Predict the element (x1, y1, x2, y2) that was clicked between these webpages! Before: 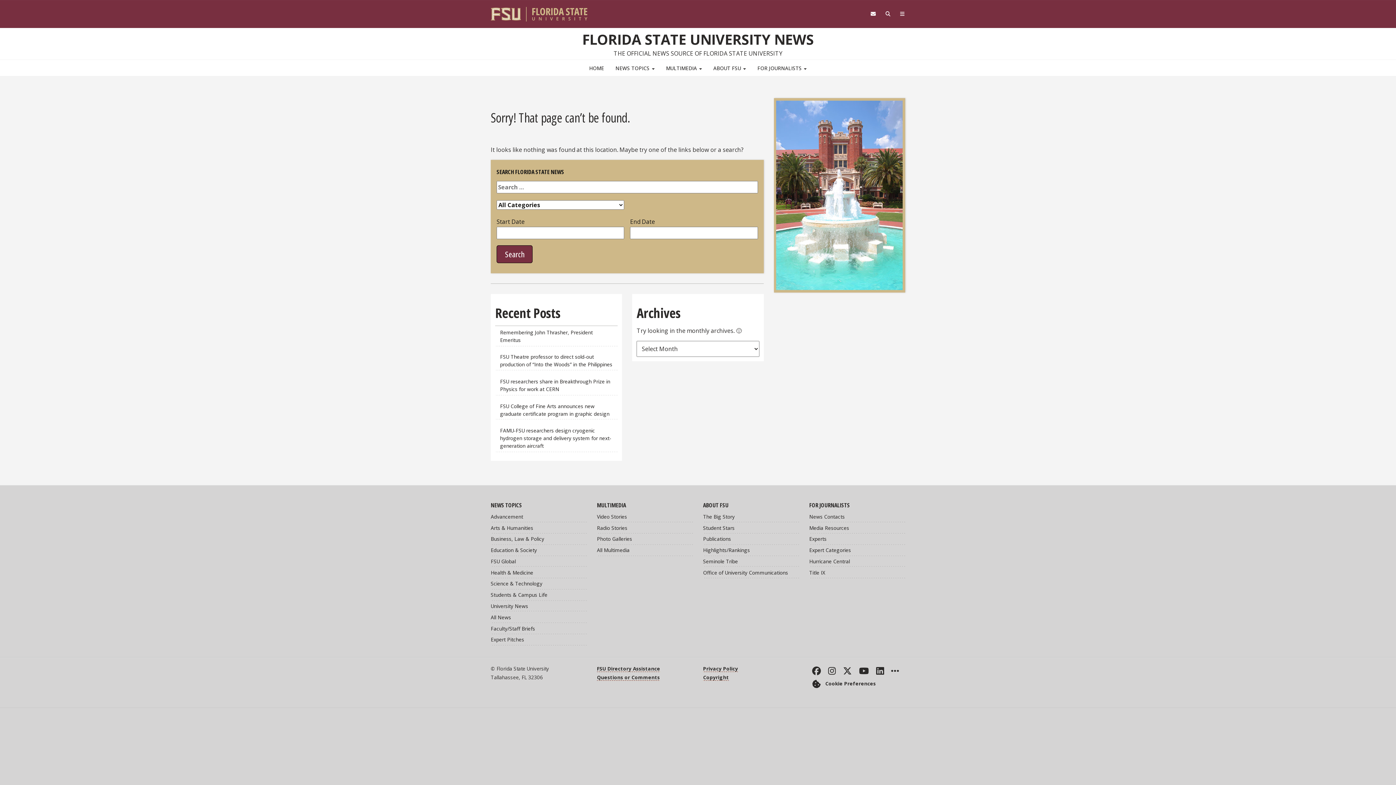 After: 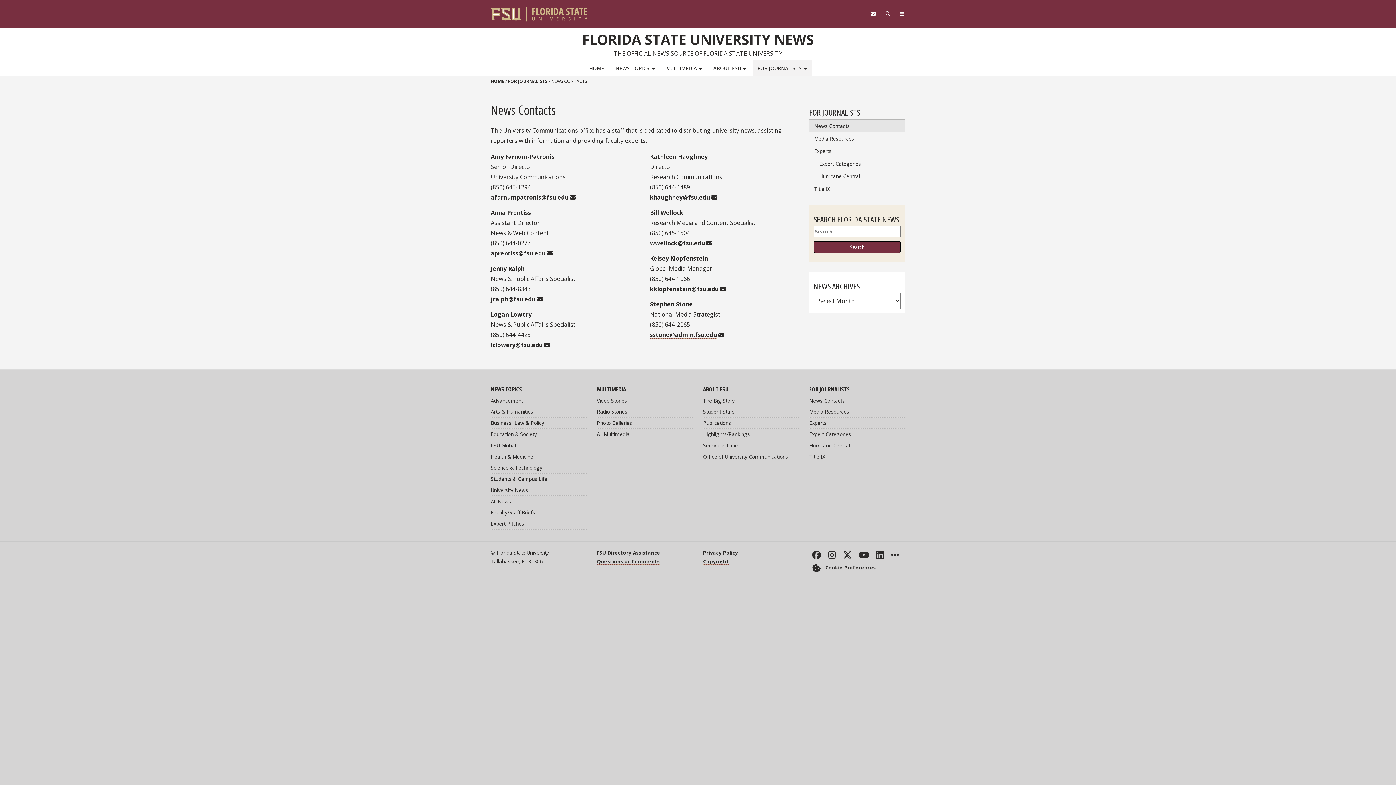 Action: bbox: (809, 511, 905, 522) label: News Contacts